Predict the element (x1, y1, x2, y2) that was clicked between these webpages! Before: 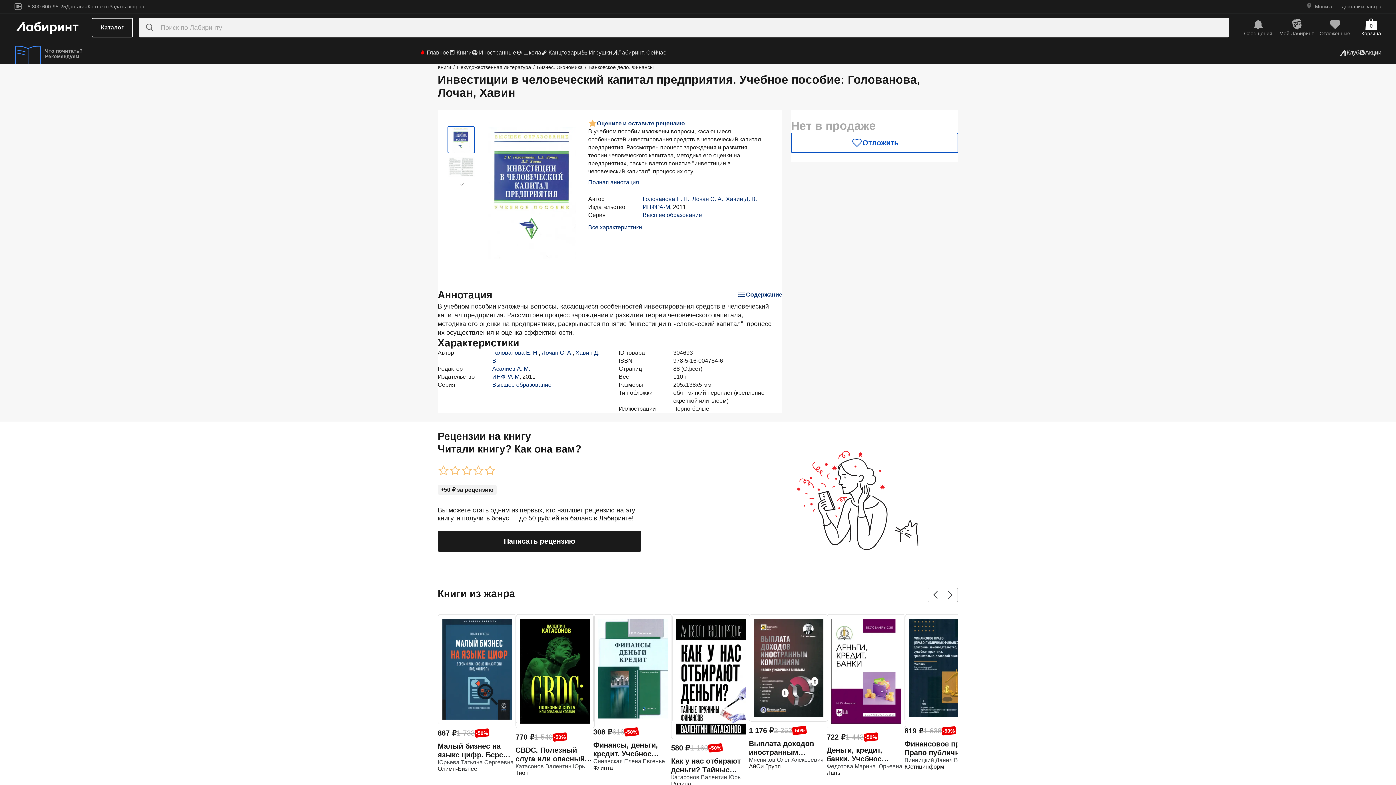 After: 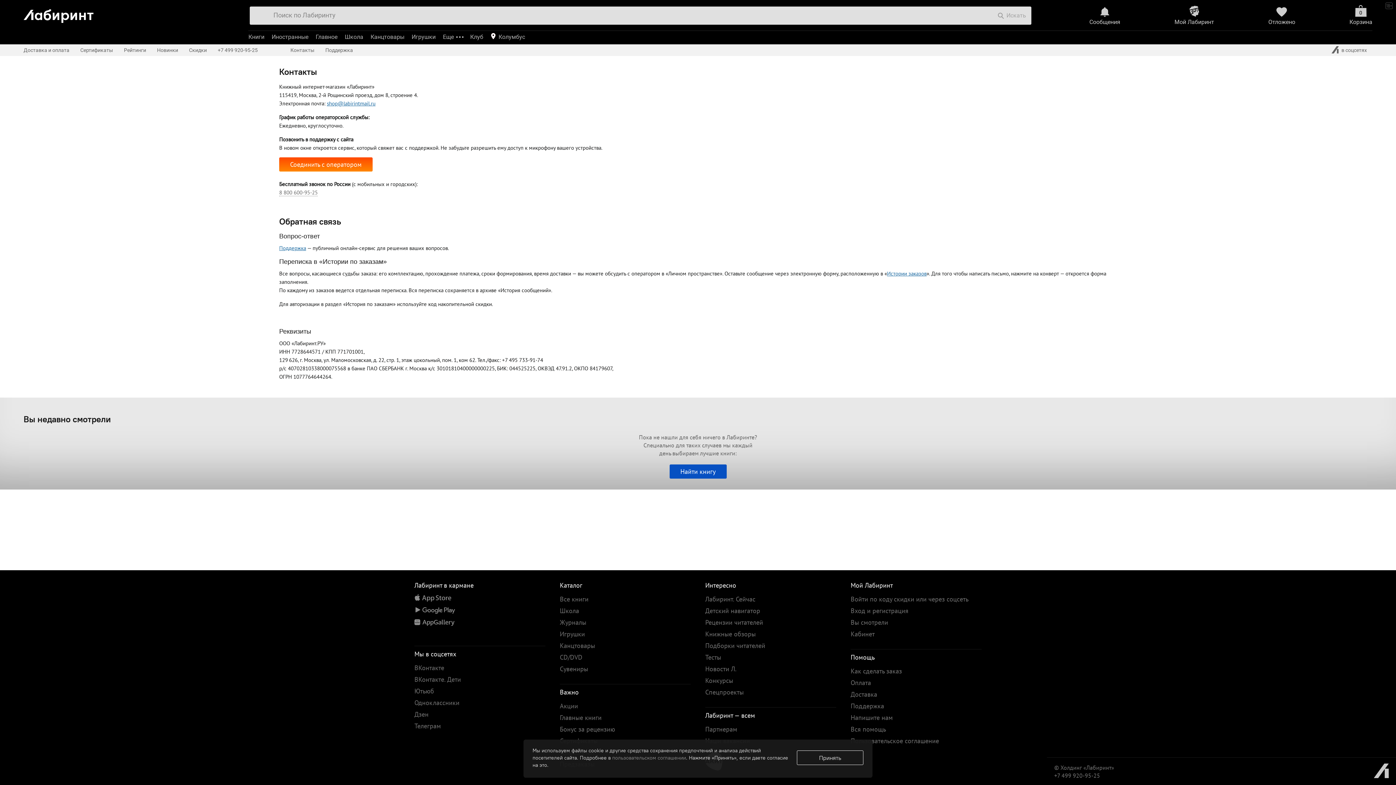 Action: label: Контакты bbox: (87, 6, 109, 6)